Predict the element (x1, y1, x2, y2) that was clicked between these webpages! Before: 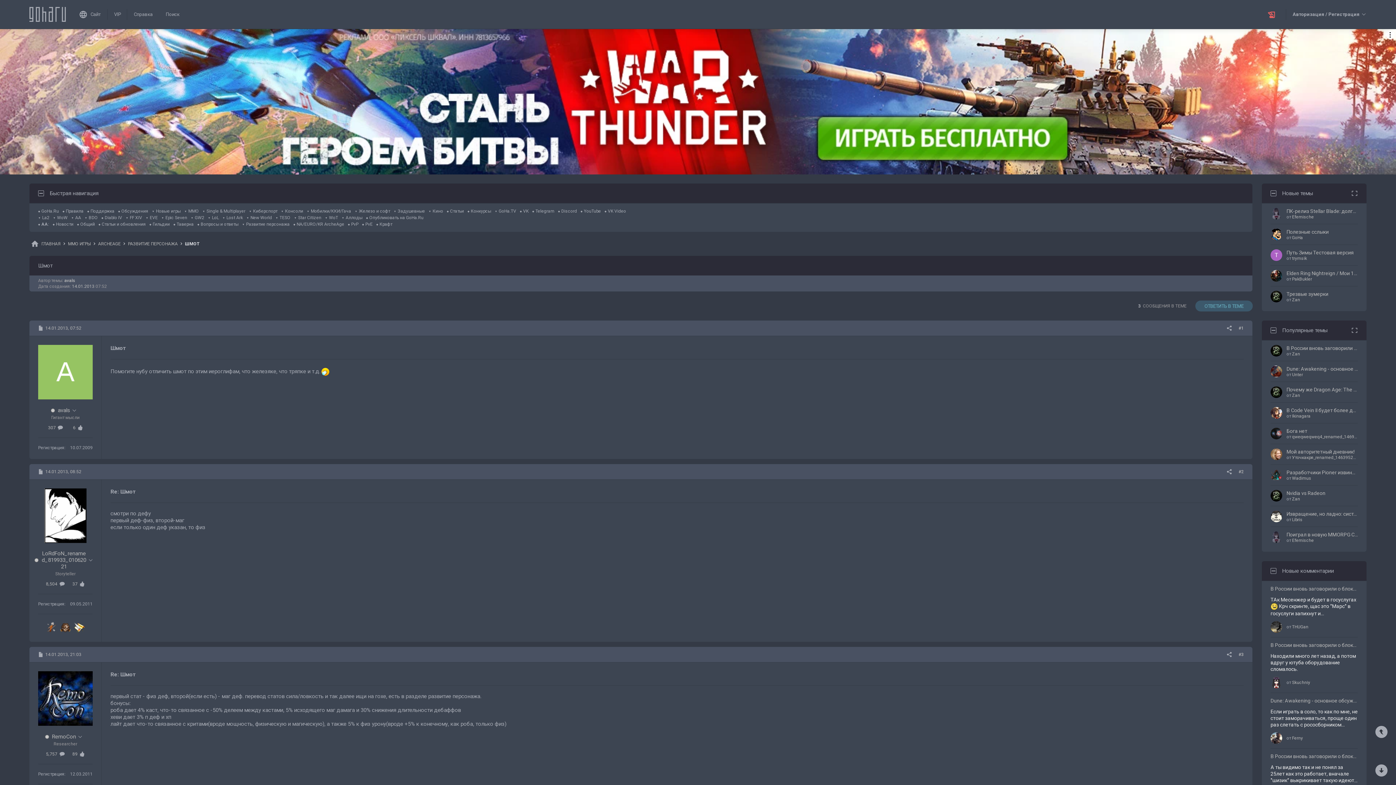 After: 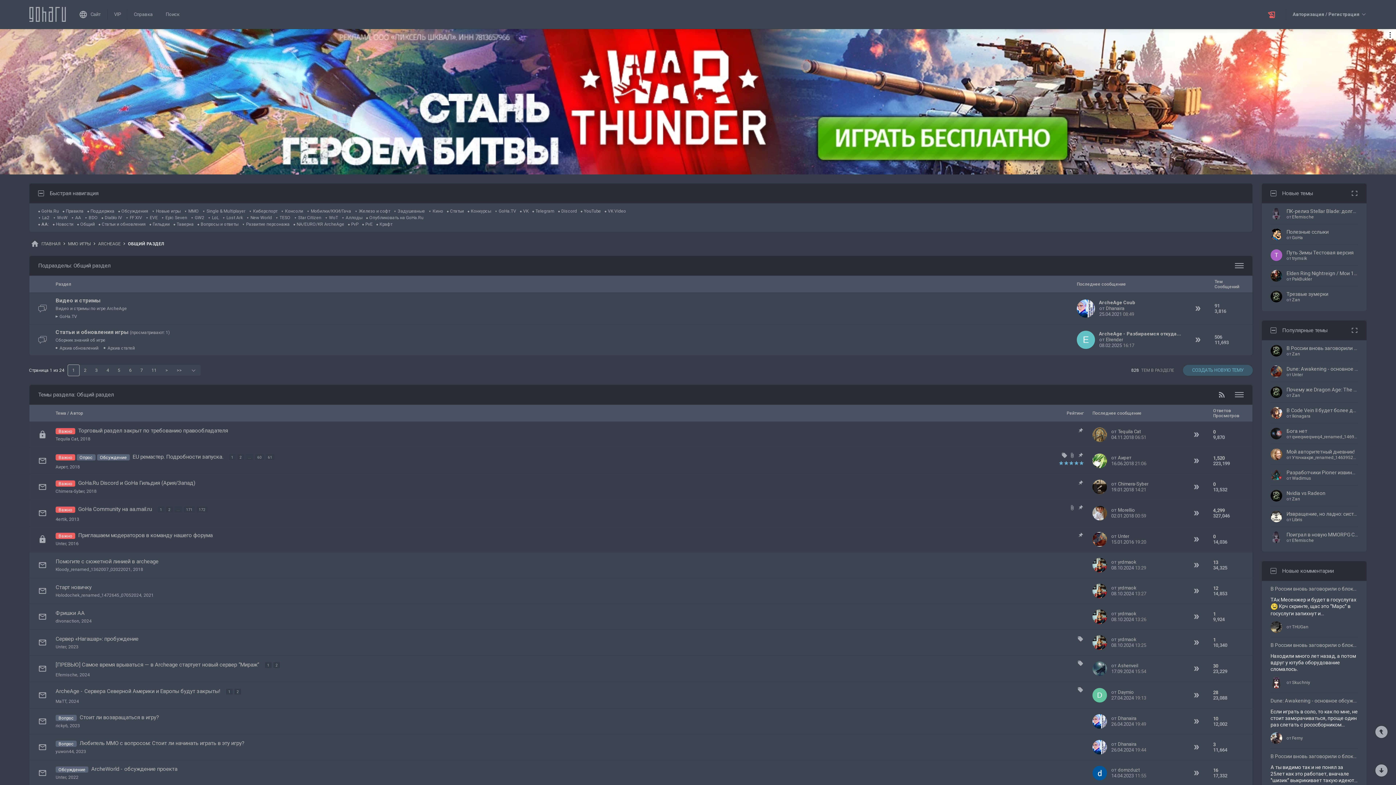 Action: label: Общий bbox: (77, 221, 94, 226)